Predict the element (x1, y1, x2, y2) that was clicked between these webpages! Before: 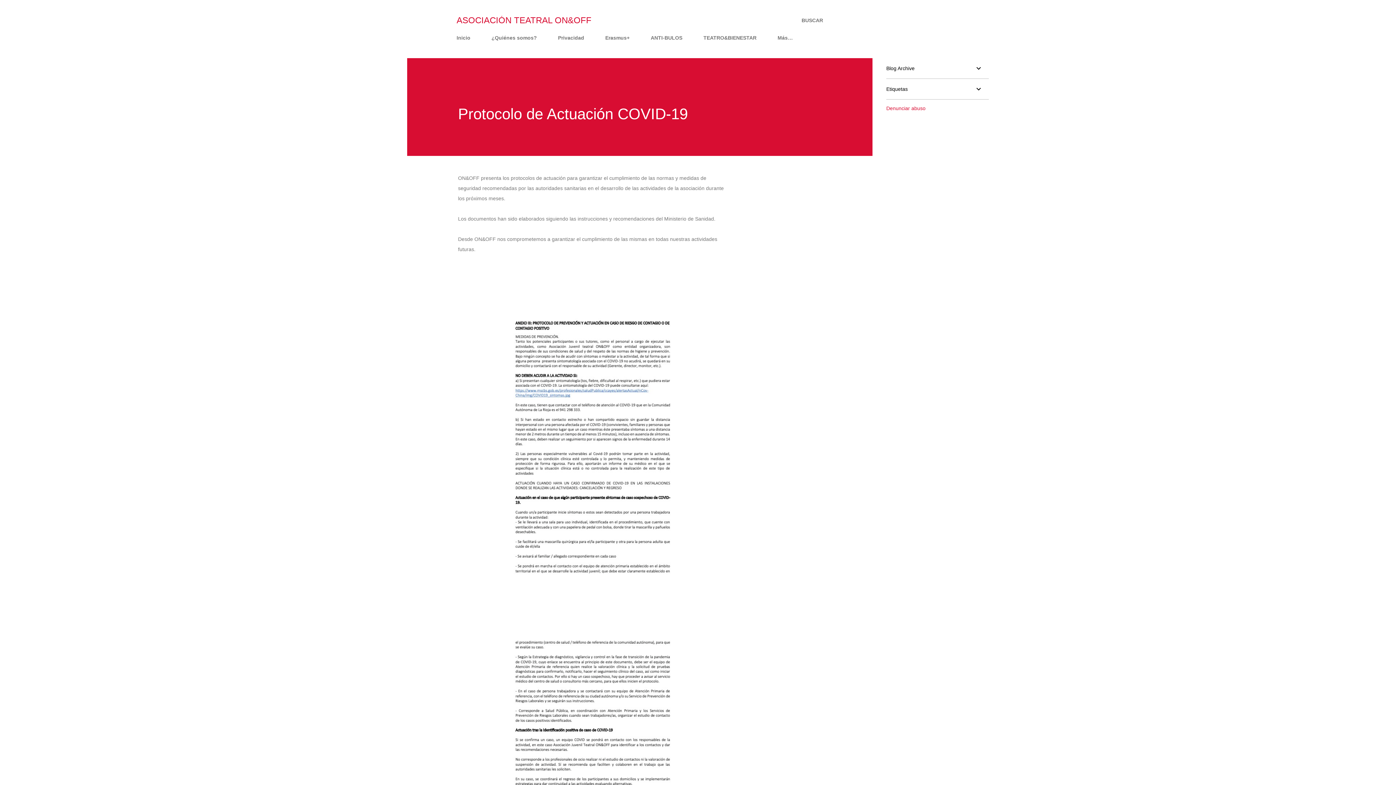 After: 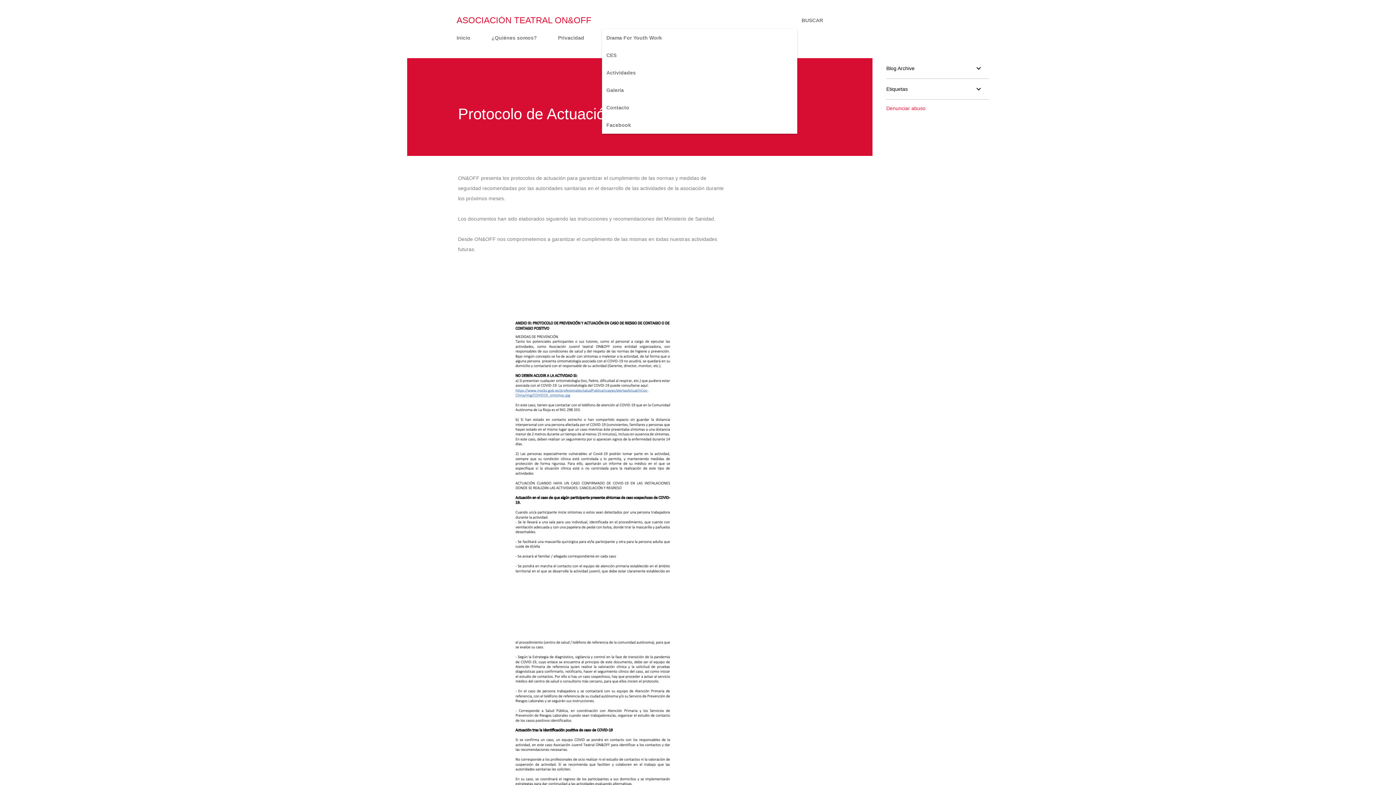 Action: bbox: (773, 30, 797, 45) label: Más…